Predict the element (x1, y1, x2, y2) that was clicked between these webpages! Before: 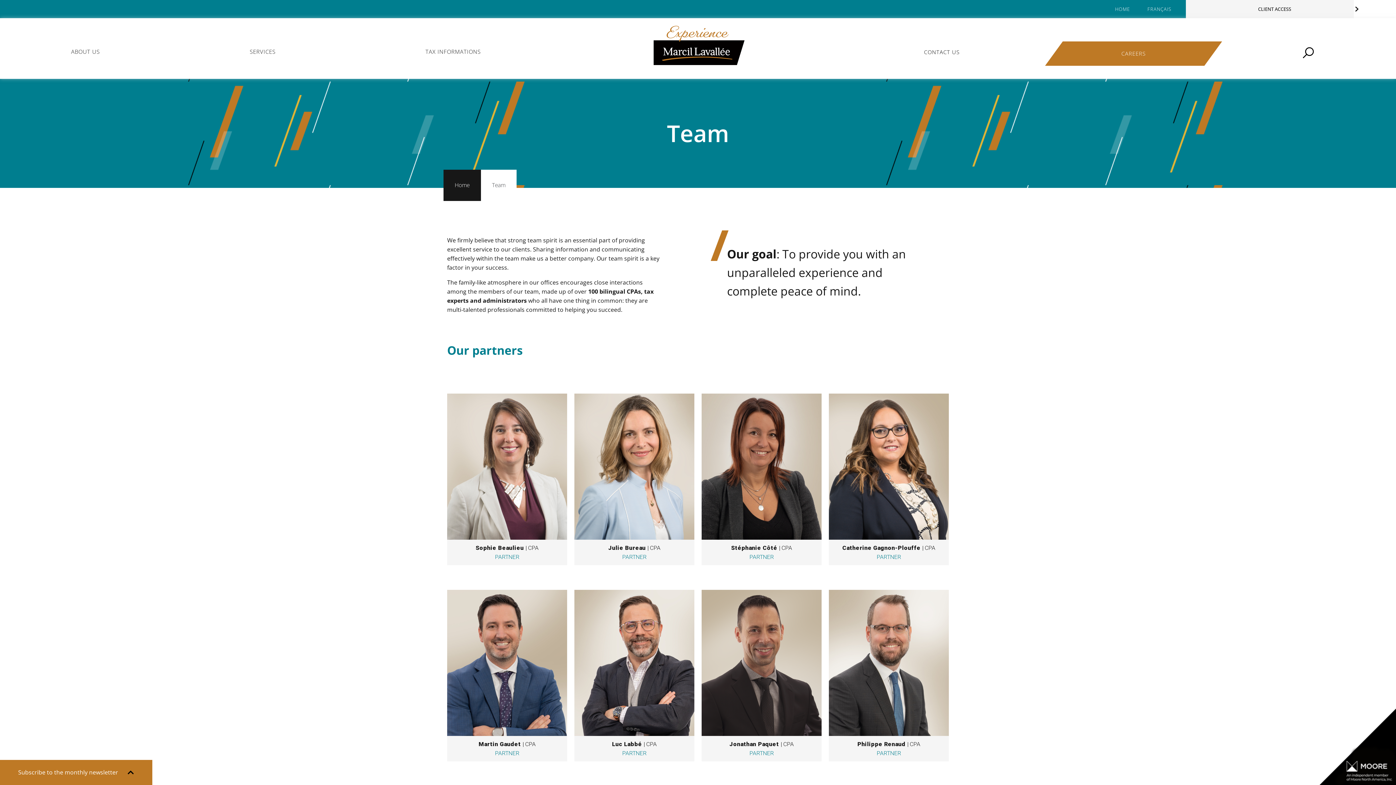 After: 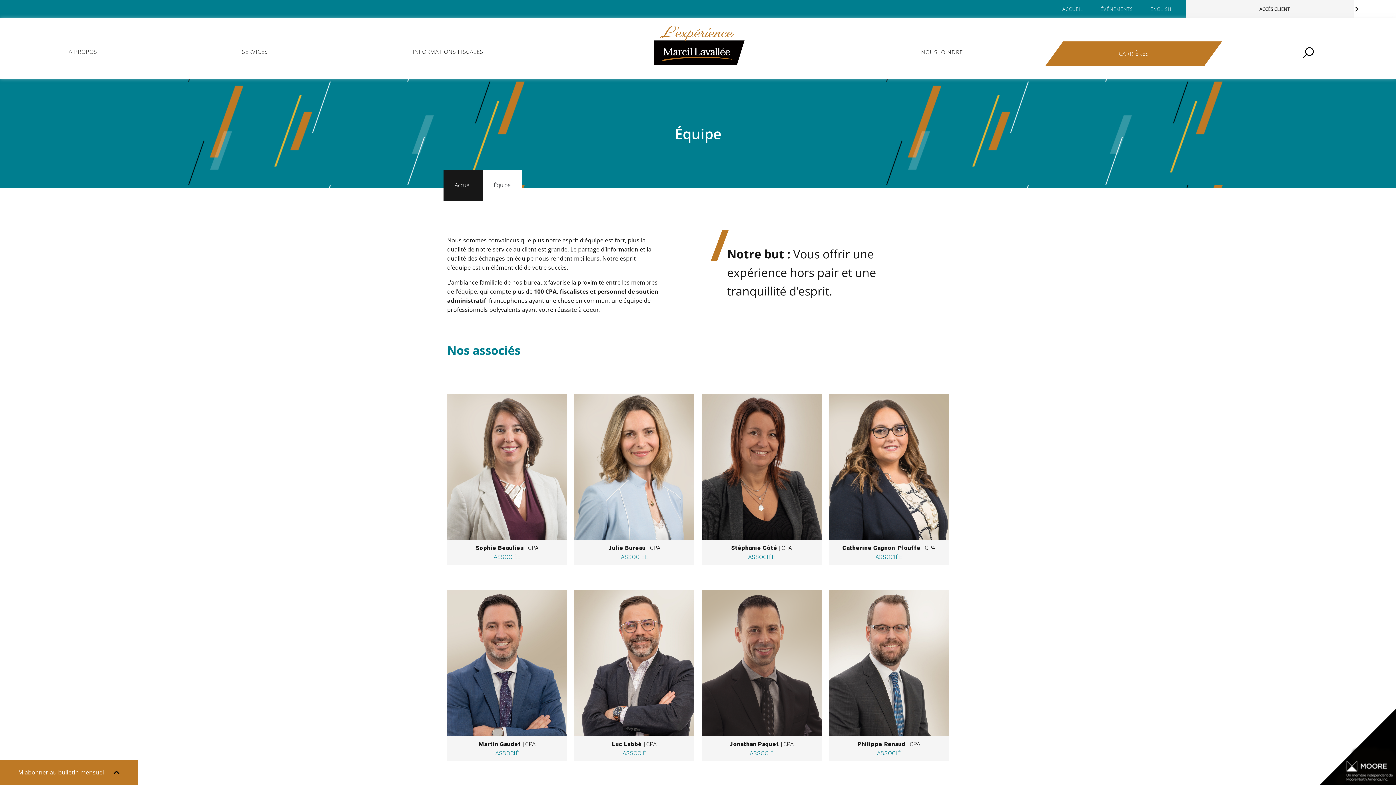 Action: label: FRANÇAIS bbox: (1139, 5, 1180, 12)